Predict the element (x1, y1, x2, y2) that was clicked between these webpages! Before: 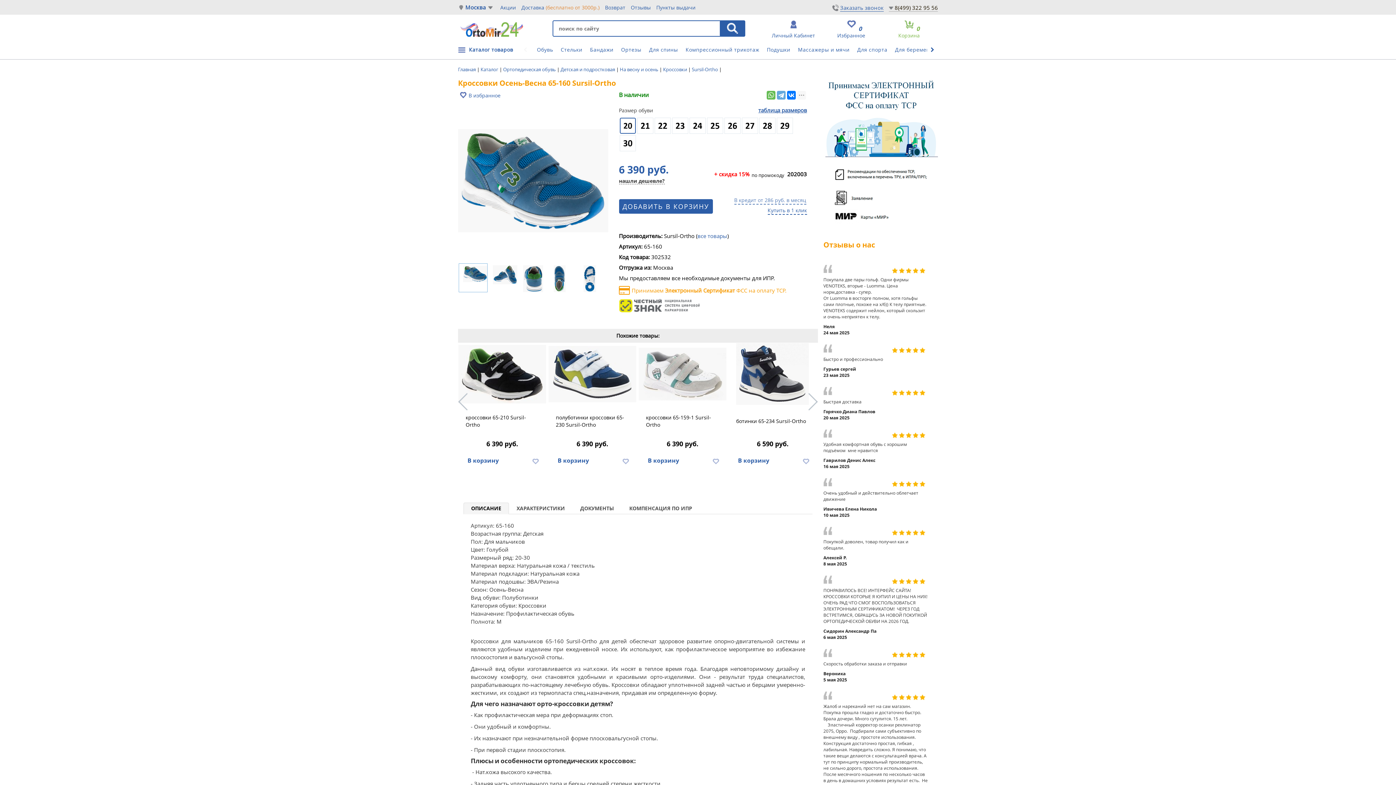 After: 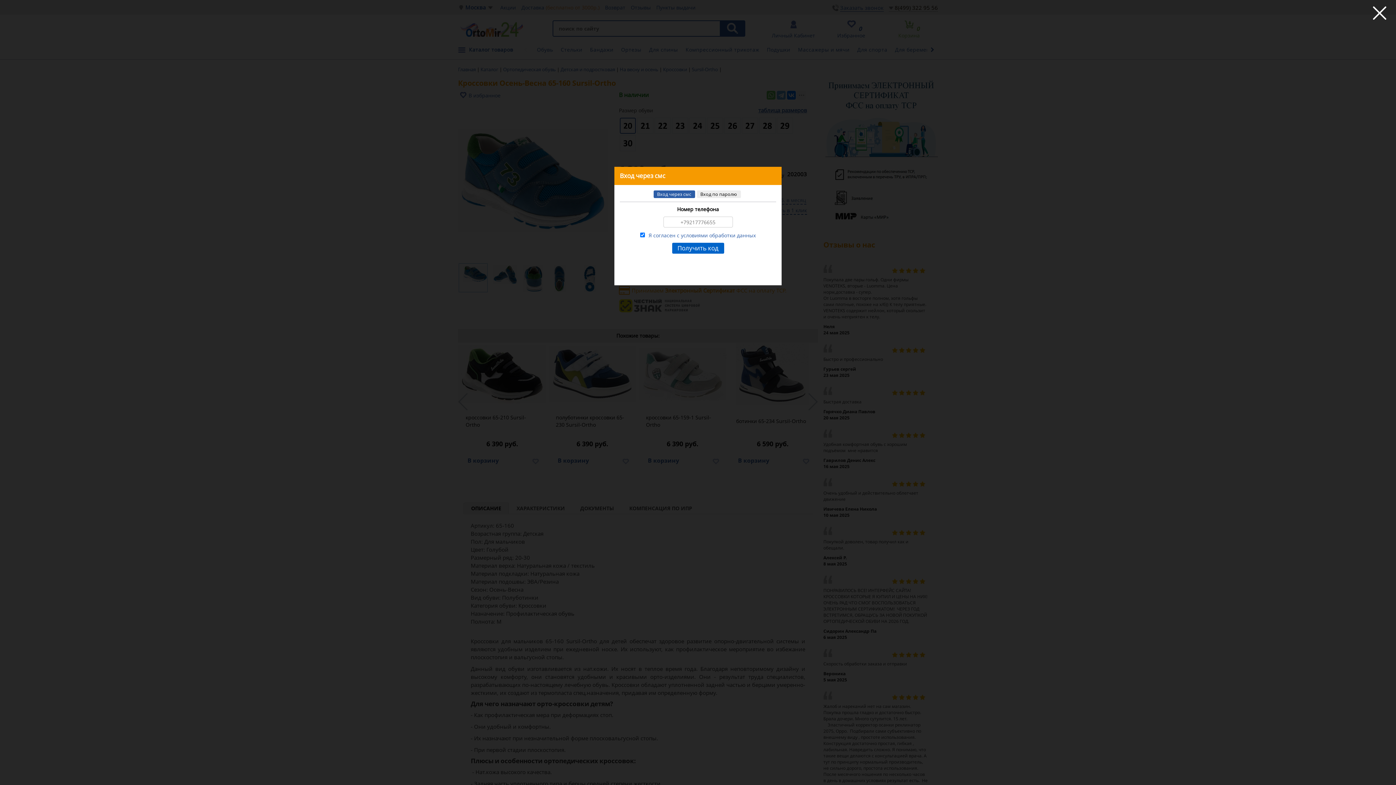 Action: label: Личный Кабинет bbox: (764, 20, 822, 37)